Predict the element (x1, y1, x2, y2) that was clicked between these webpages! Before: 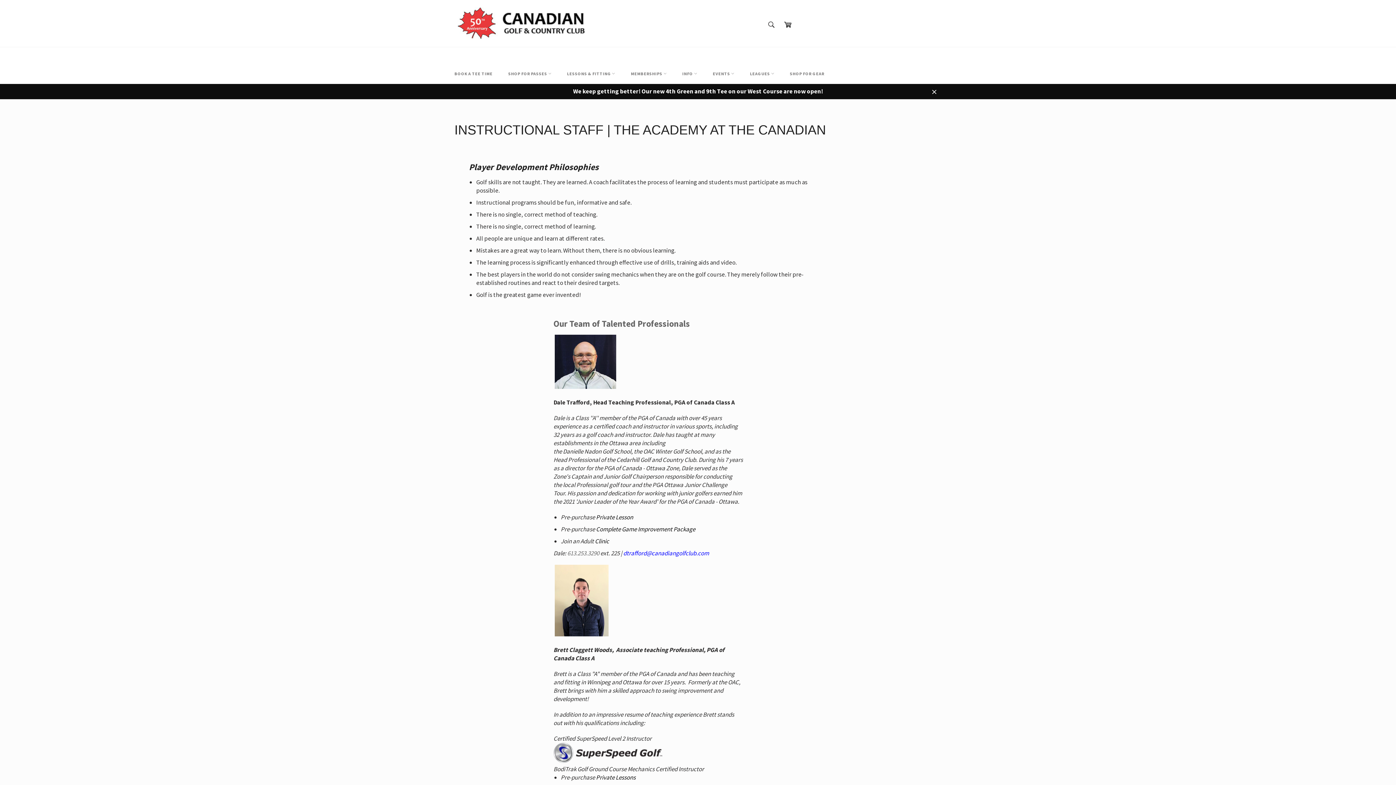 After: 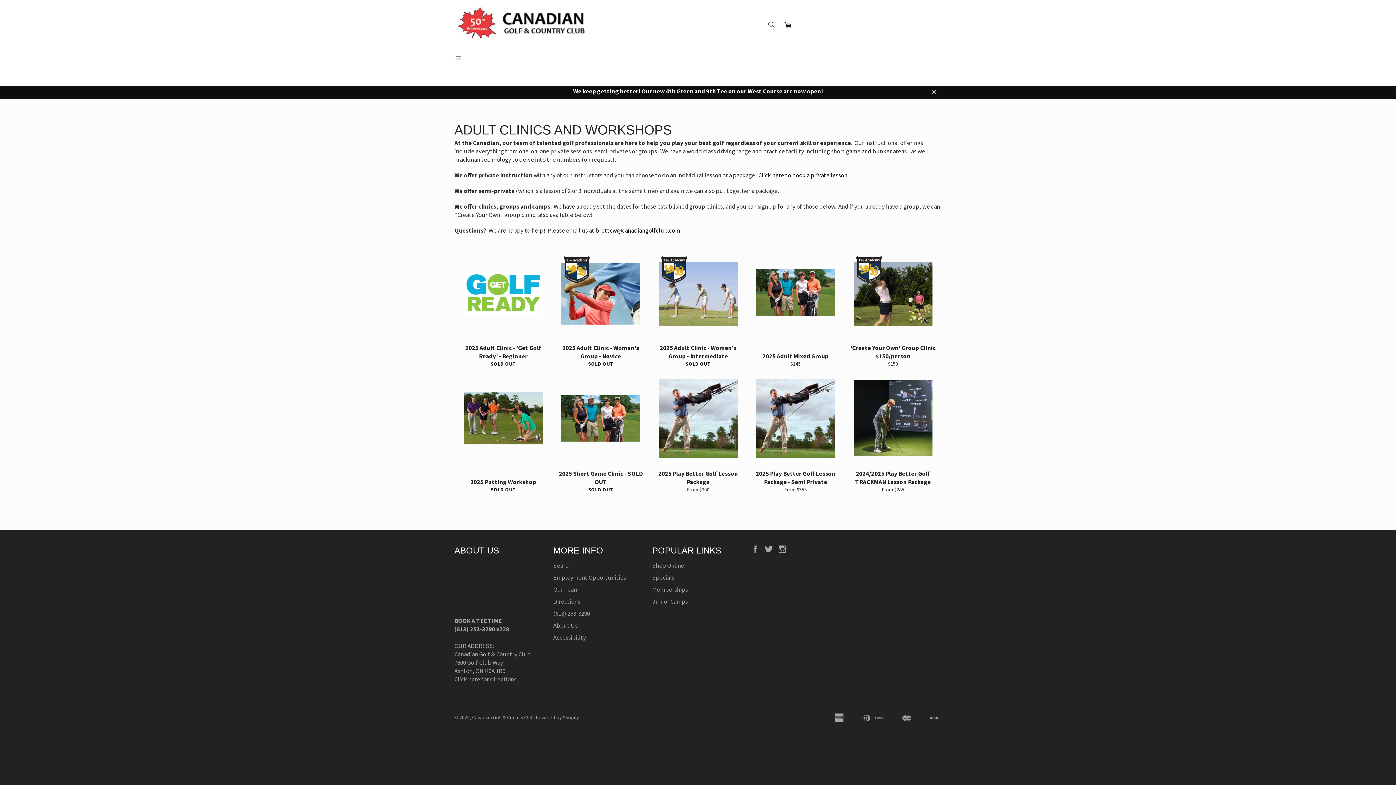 Action: label: Clinic bbox: (595, 537, 609, 545)